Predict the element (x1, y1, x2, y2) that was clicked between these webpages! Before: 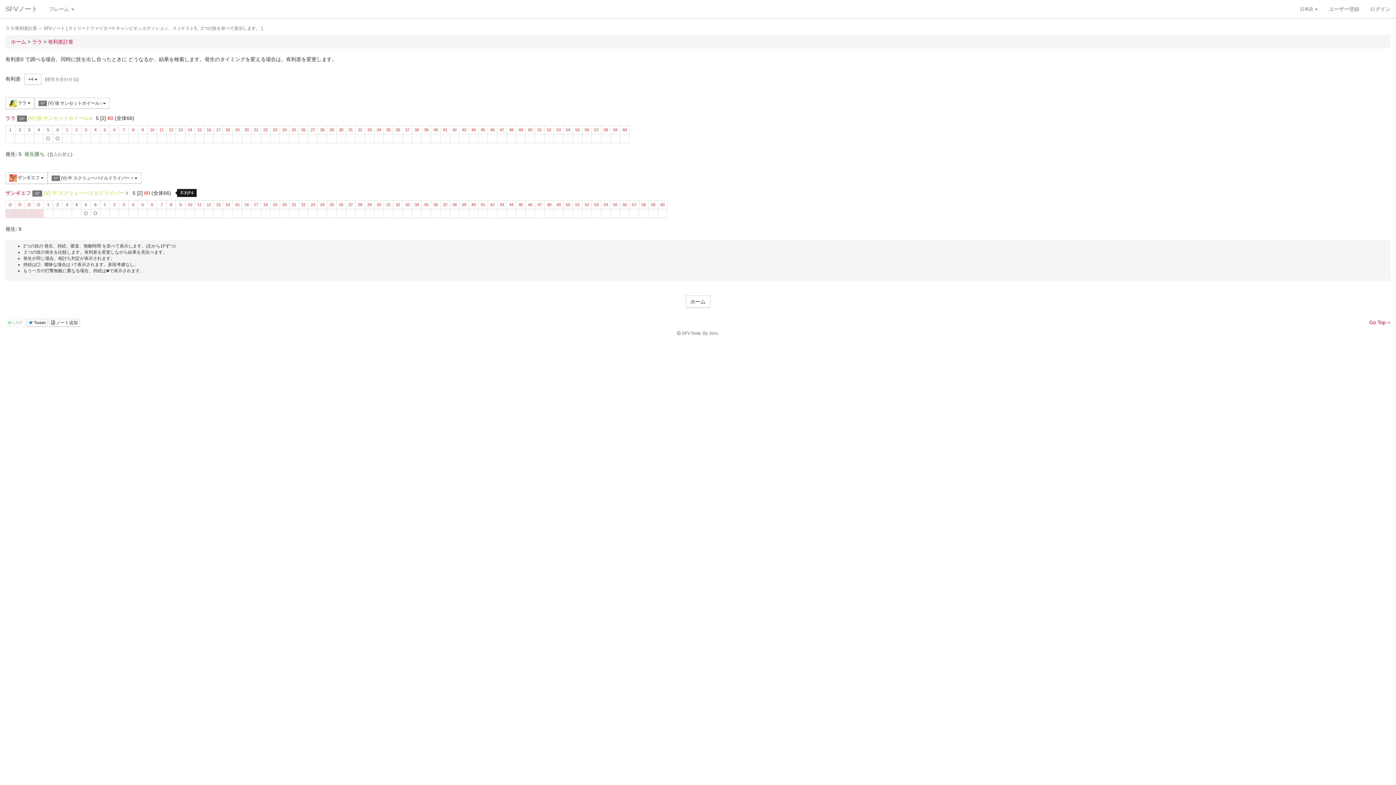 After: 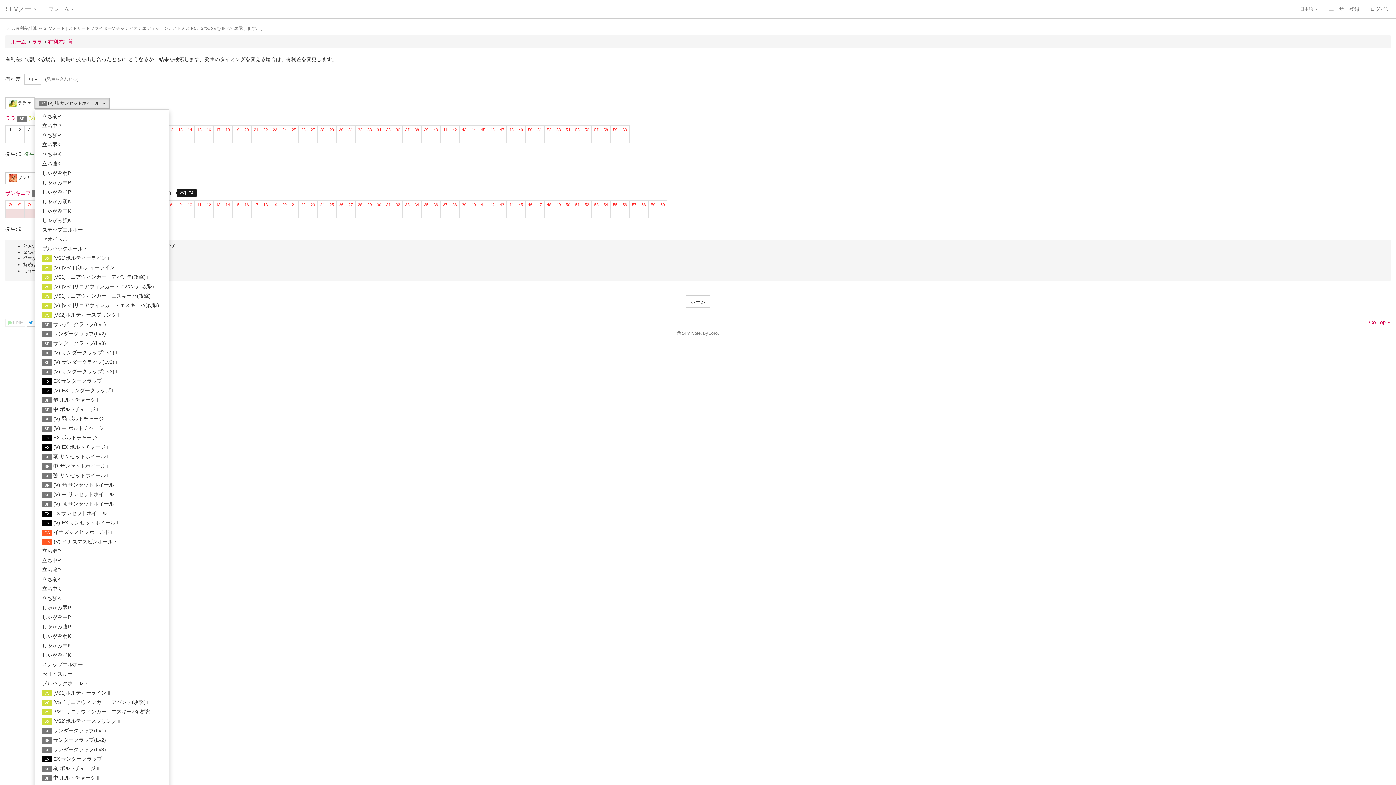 Action: bbox: (34, 97, 109, 108) label: SP (V) 強 サンセットホイール I 